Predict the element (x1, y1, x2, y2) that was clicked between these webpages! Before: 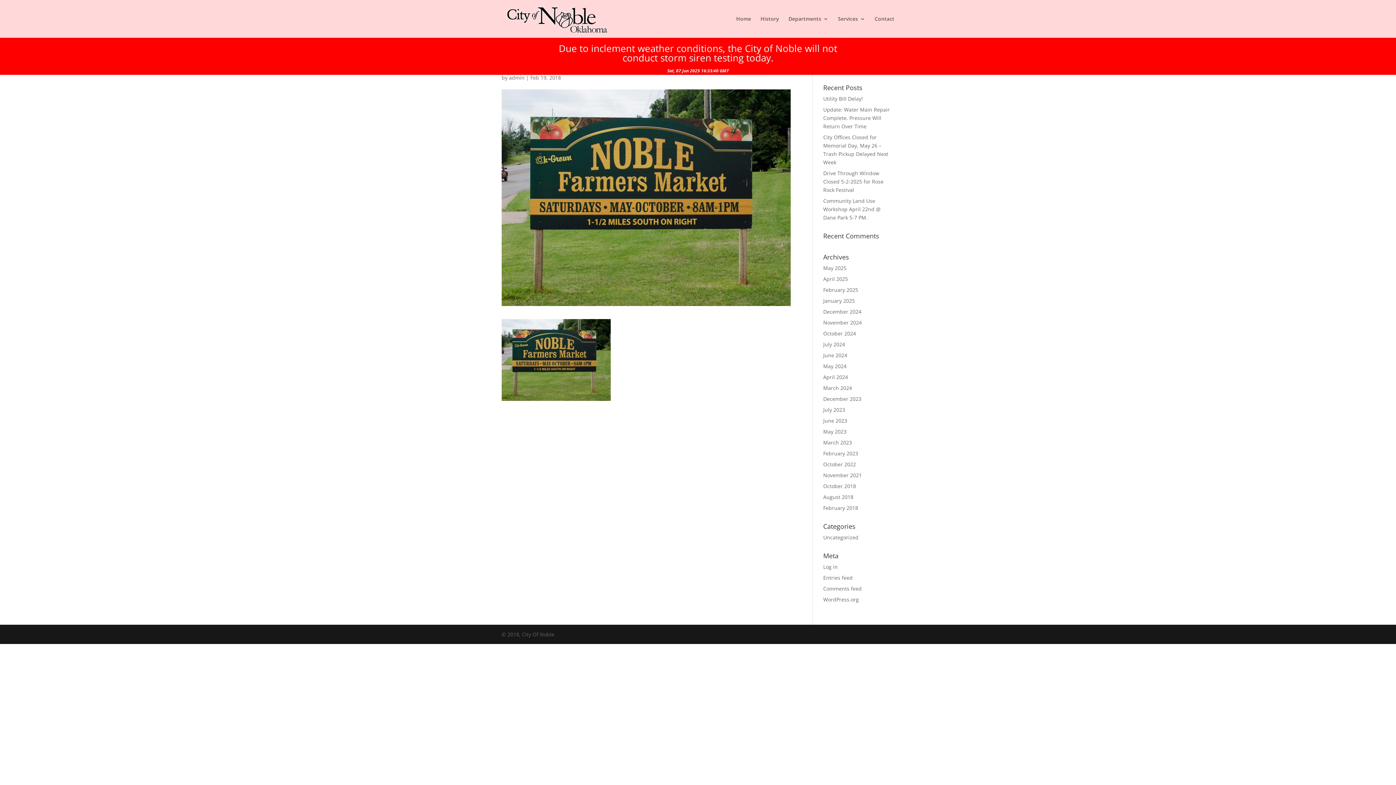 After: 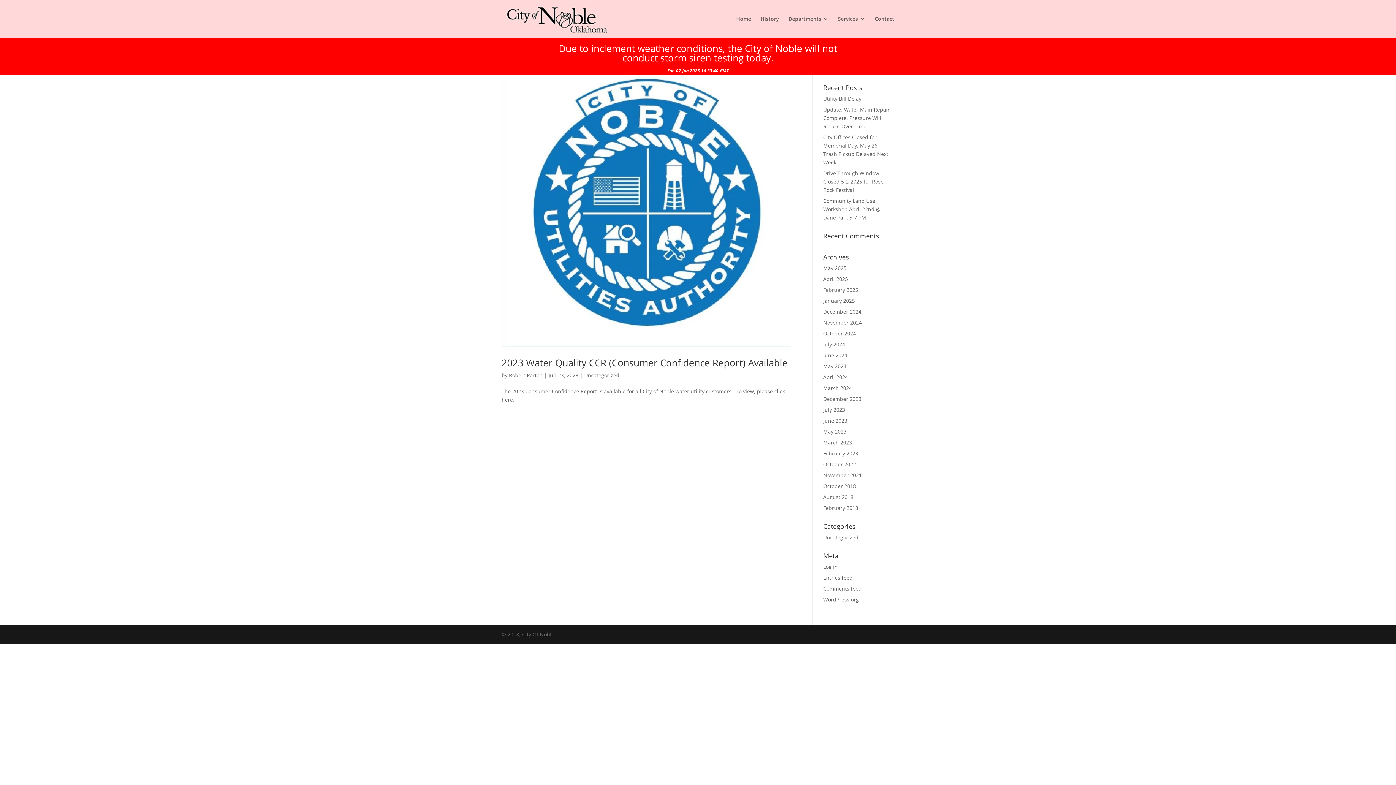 Action: label: June 2023 bbox: (823, 417, 847, 424)